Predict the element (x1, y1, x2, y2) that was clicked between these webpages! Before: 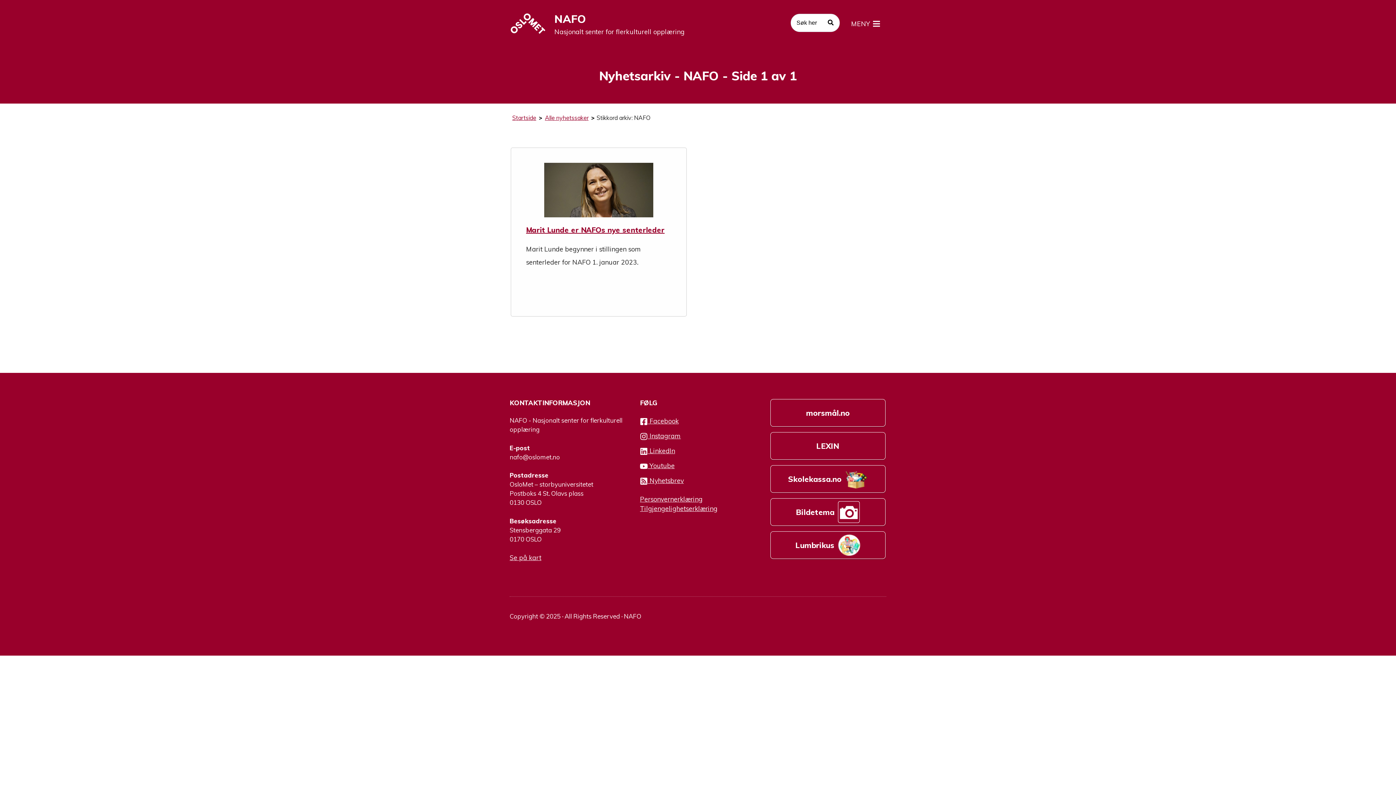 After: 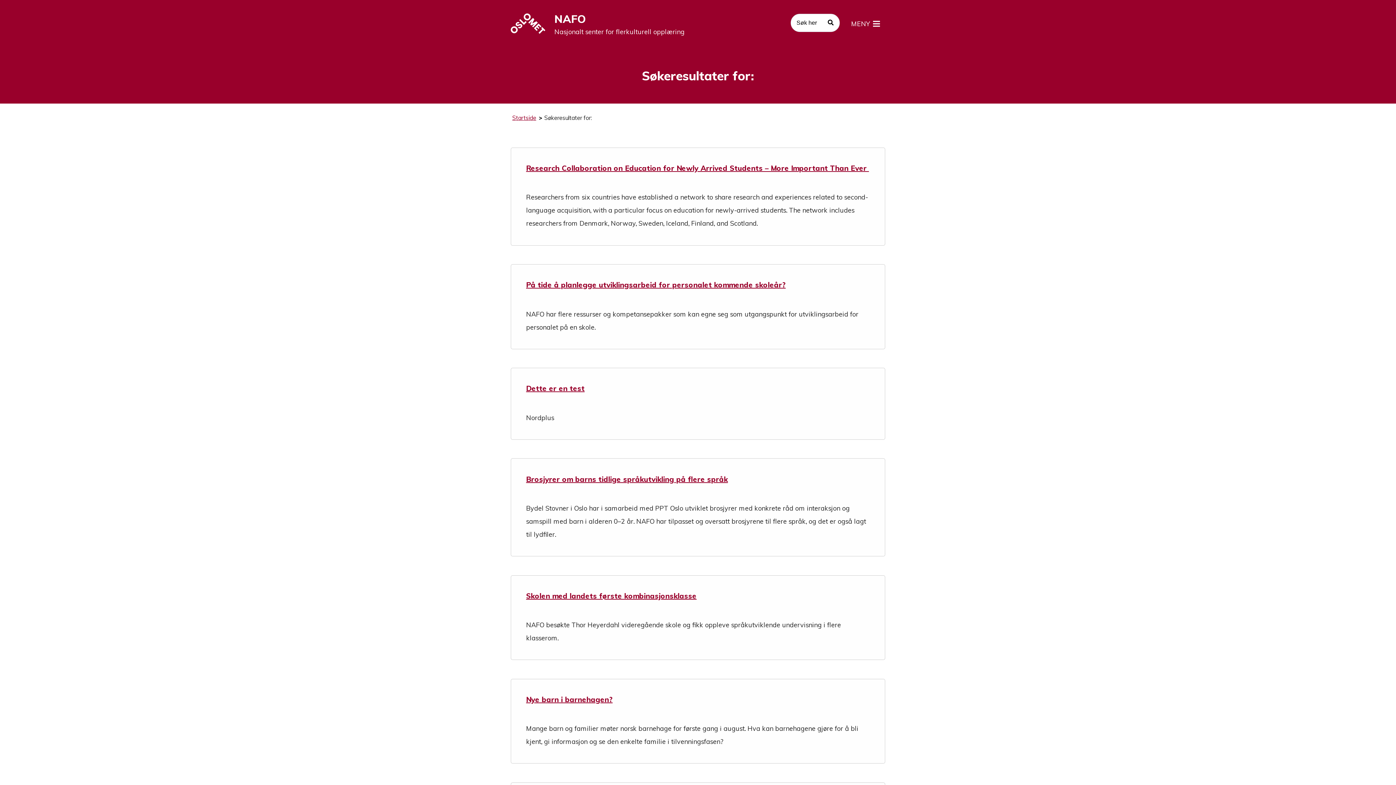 Action: bbox: (821, 13, 840, 33)